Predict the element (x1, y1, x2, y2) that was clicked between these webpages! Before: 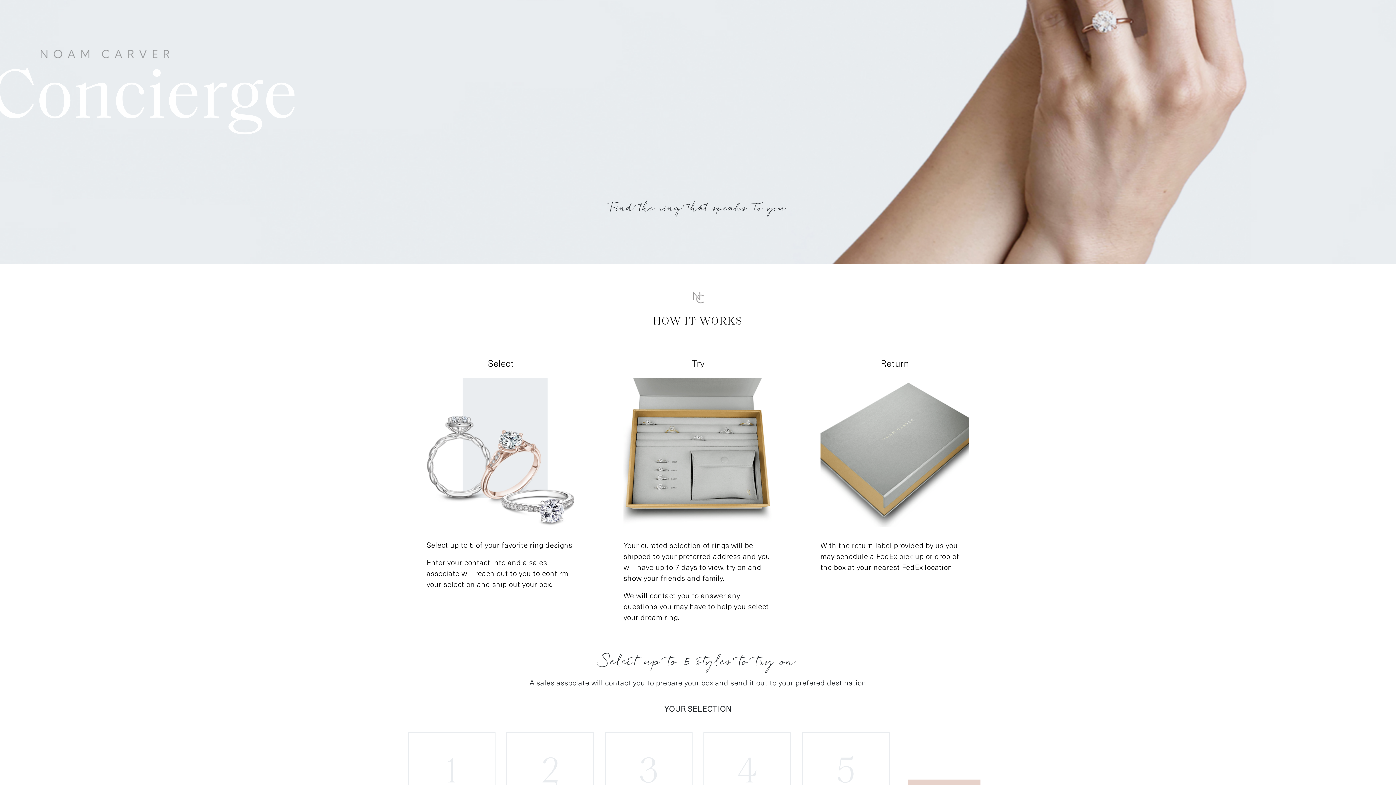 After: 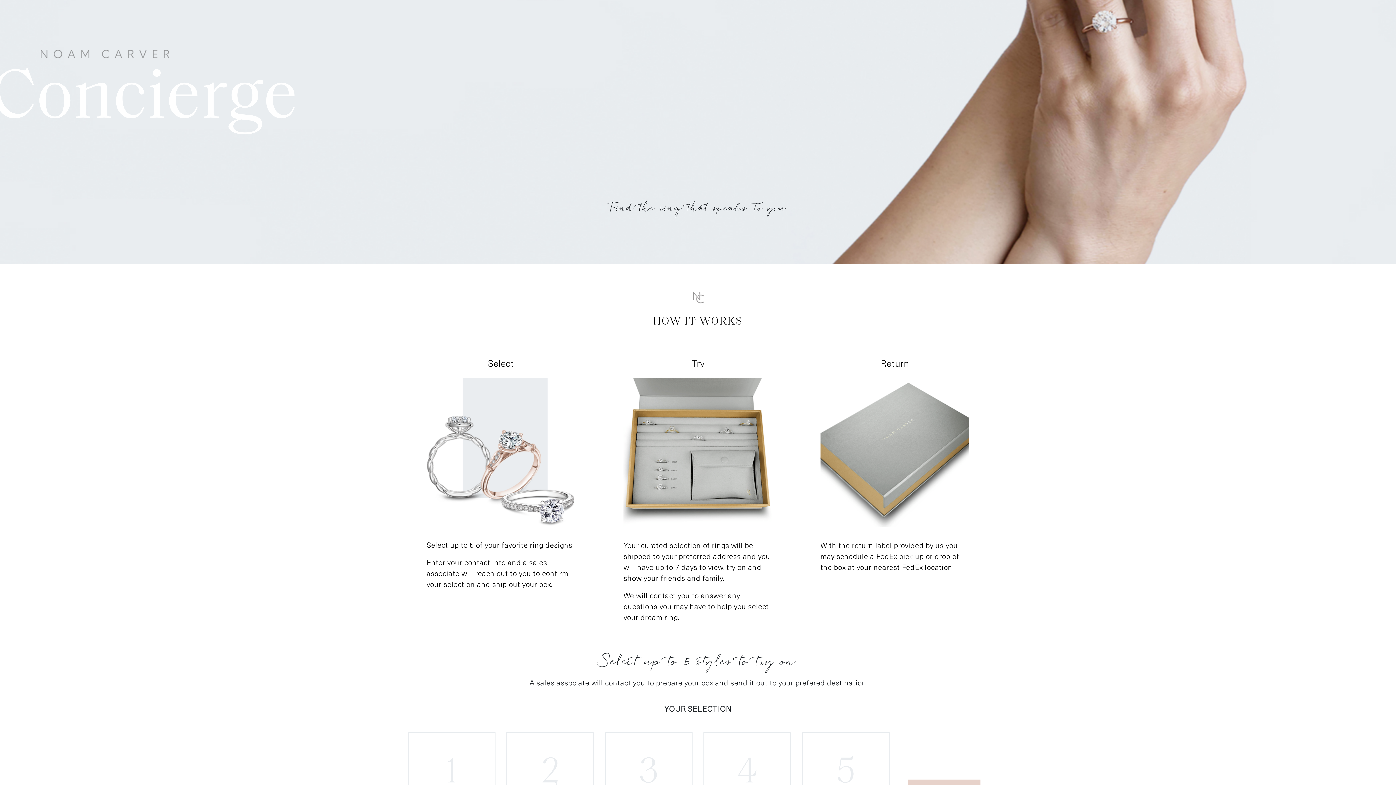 Action: bbox: (682, 295, 713, 301)